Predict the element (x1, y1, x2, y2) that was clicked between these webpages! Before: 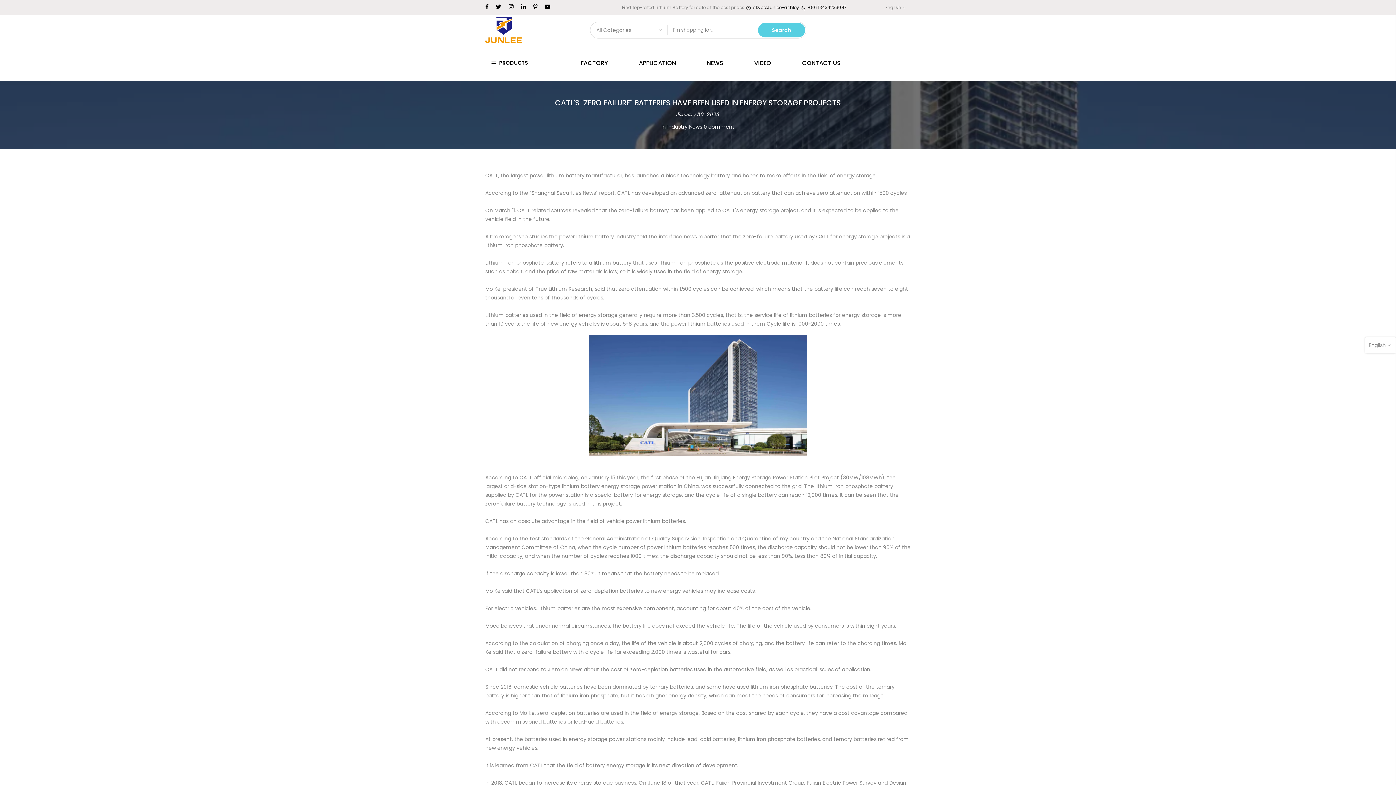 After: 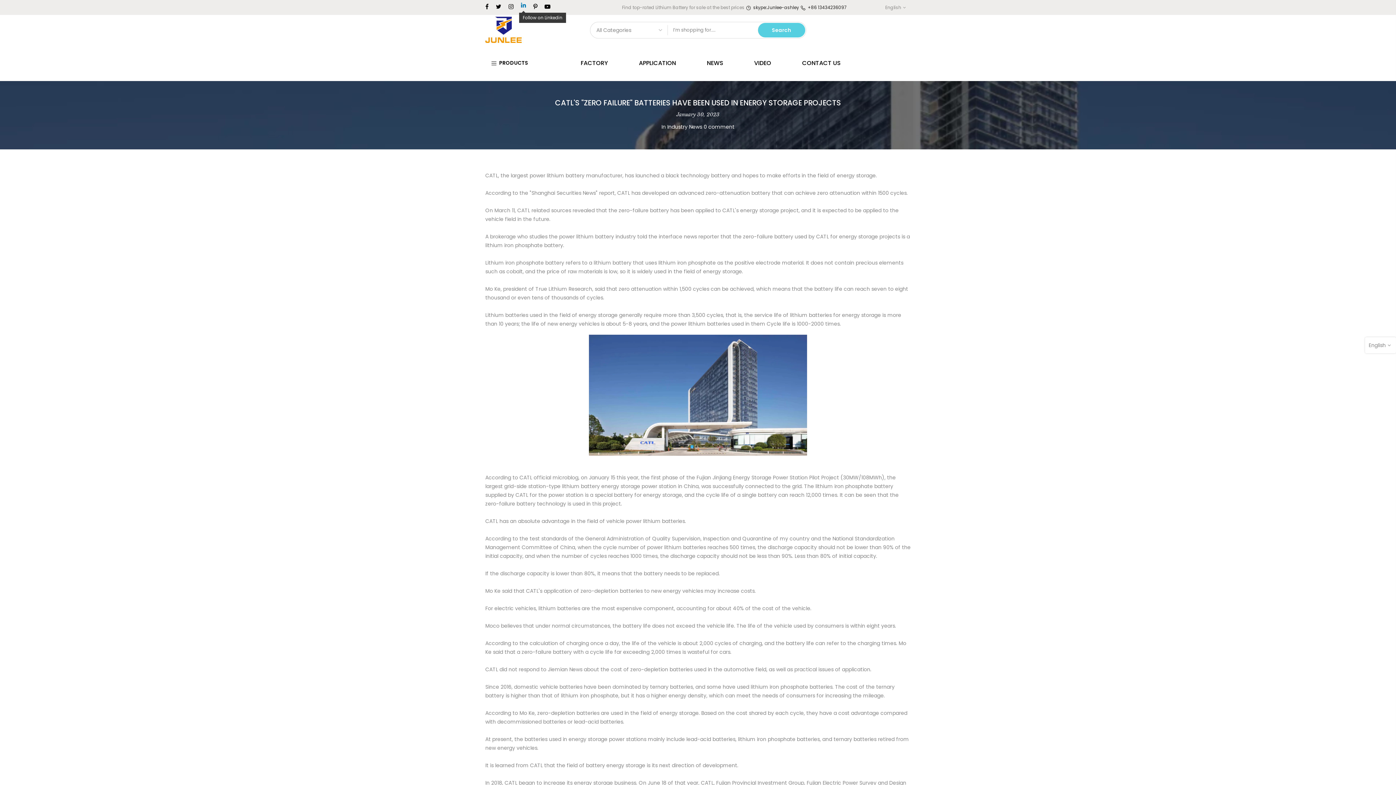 Action: bbox: (521, 3, 526, 11)